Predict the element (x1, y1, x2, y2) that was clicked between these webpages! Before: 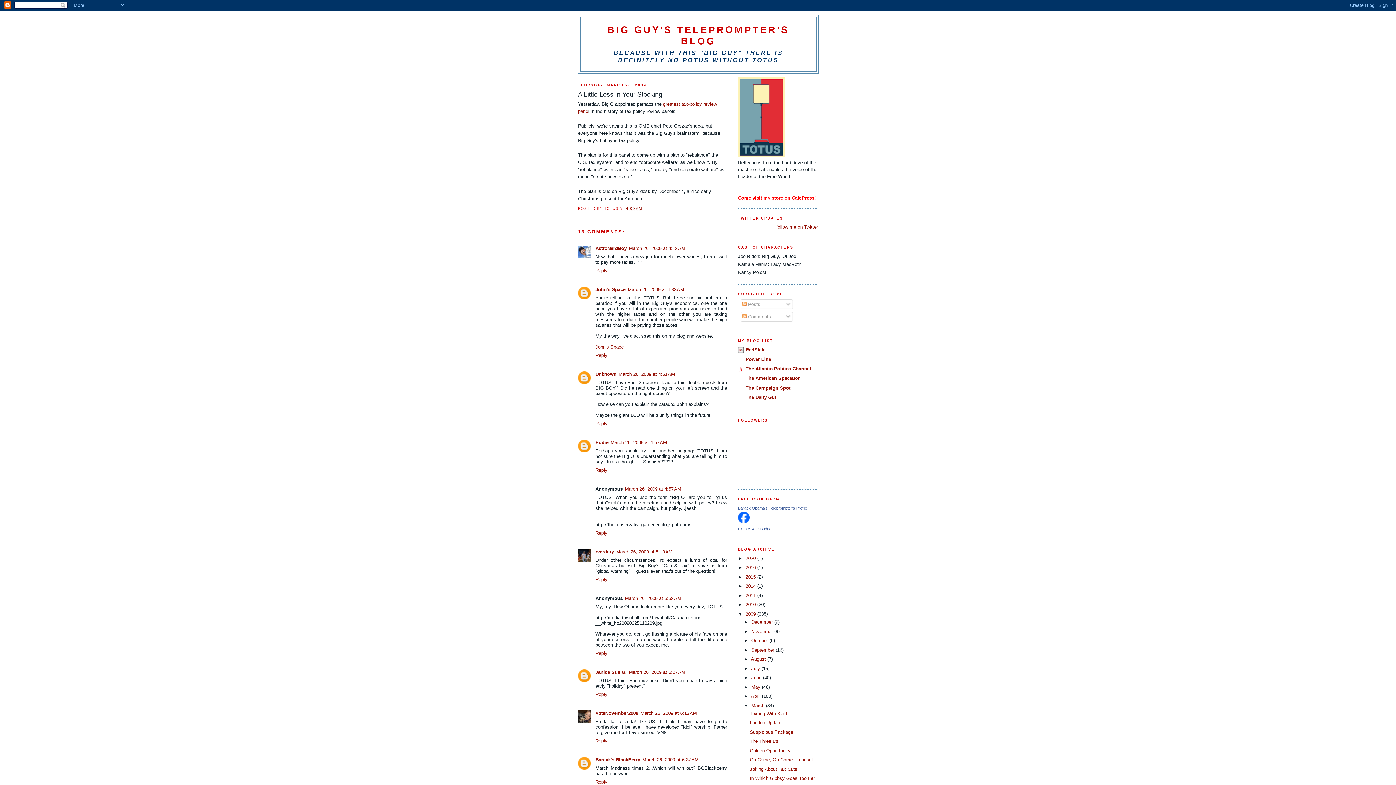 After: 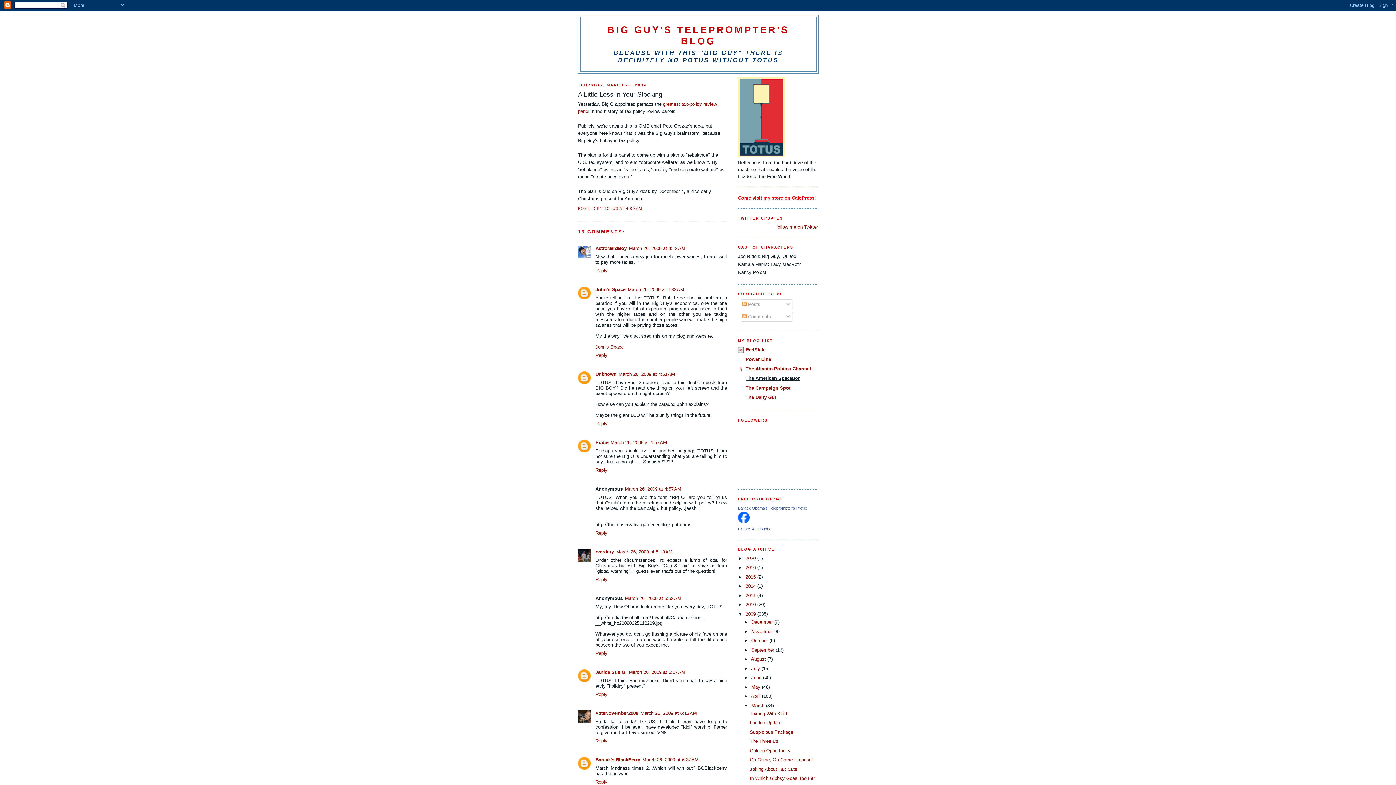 Action: bbox: (745, 375, 800, 381) label: The American Spectator